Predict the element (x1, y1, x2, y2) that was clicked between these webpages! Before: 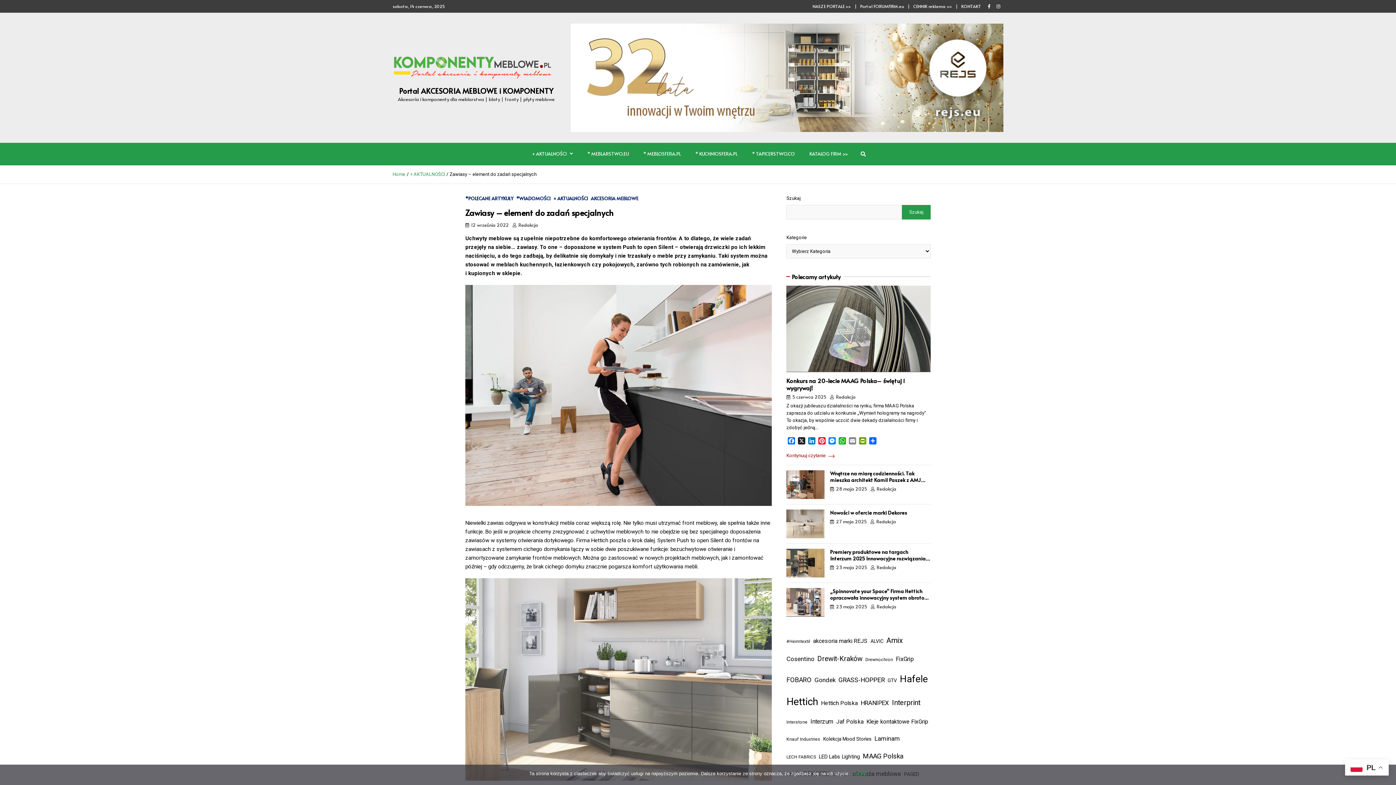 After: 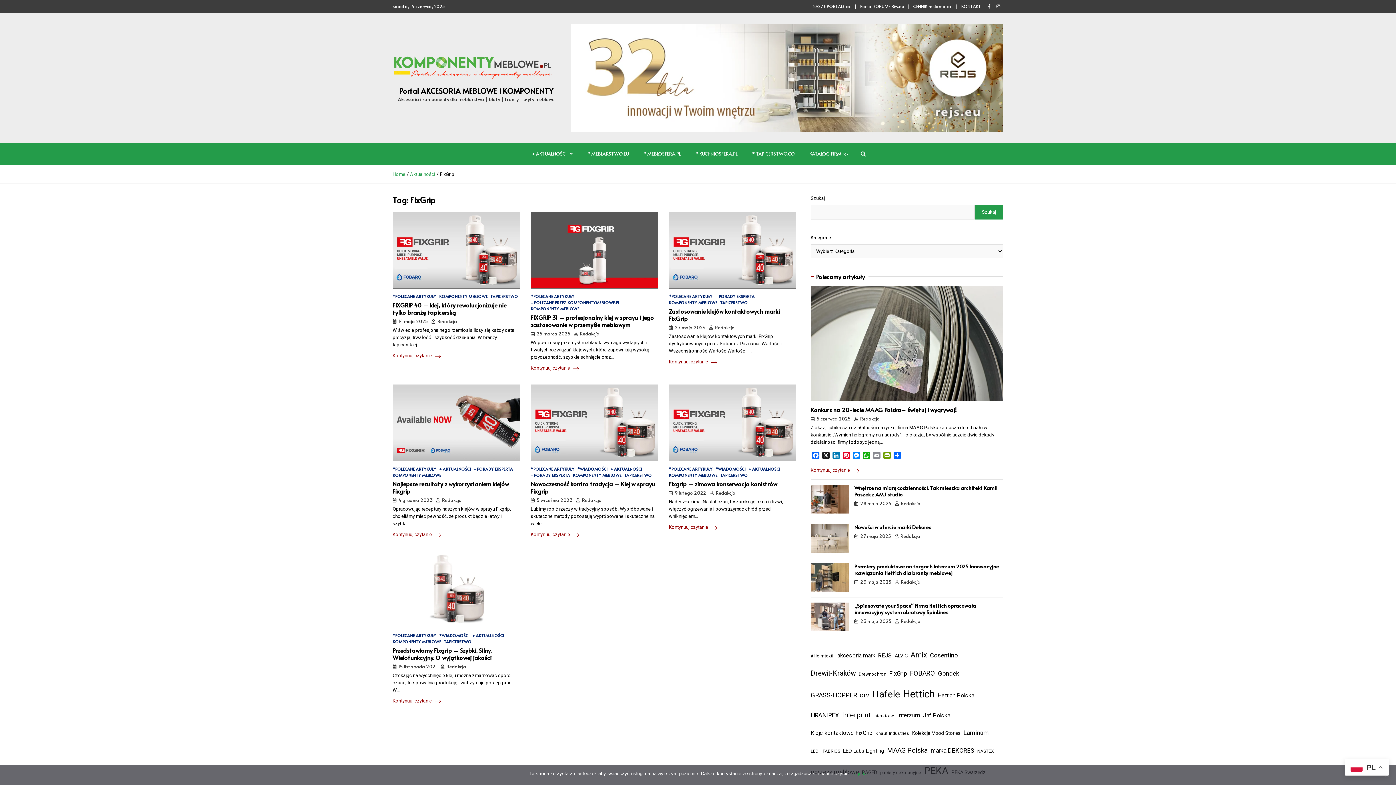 Action: label: FixGrip (7 elementów) bbox: (896, 651, 913, 668)